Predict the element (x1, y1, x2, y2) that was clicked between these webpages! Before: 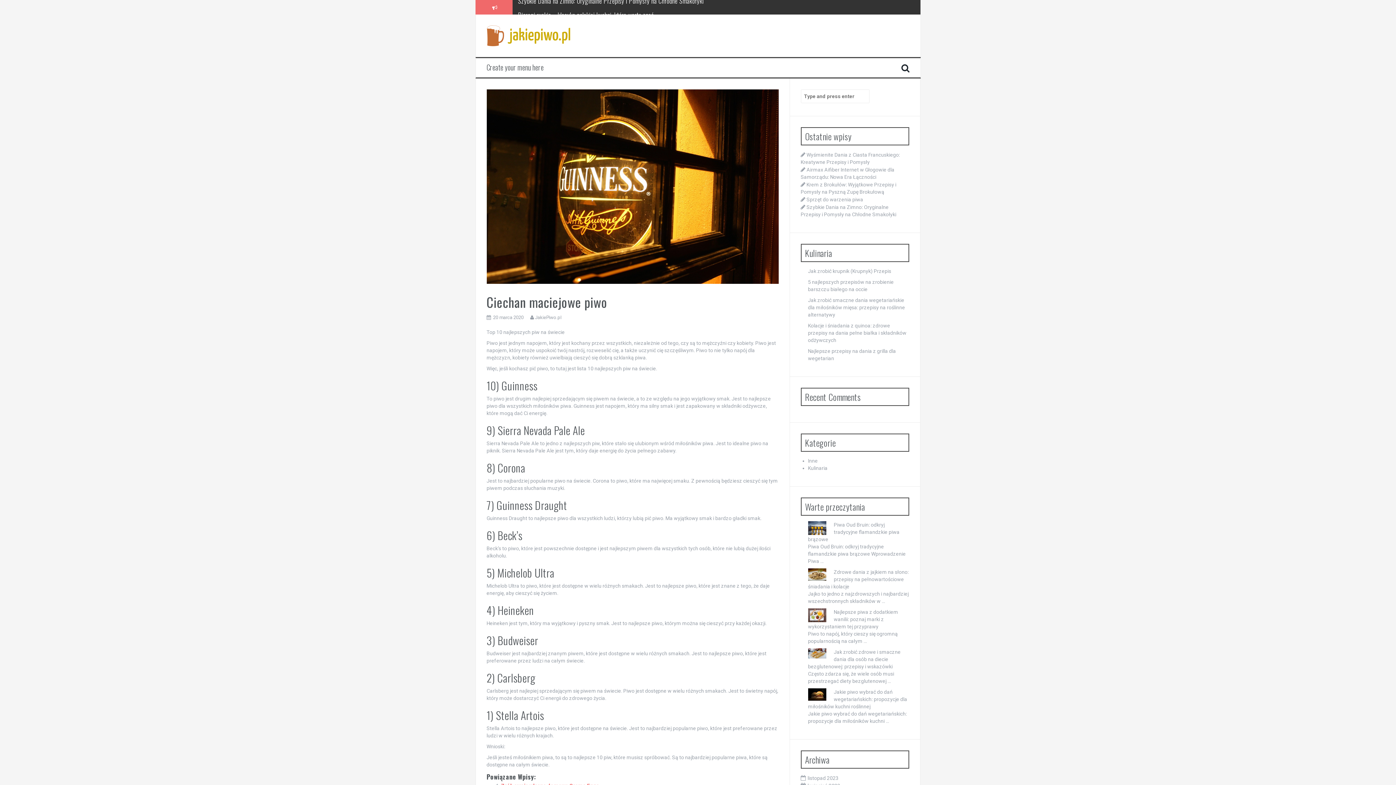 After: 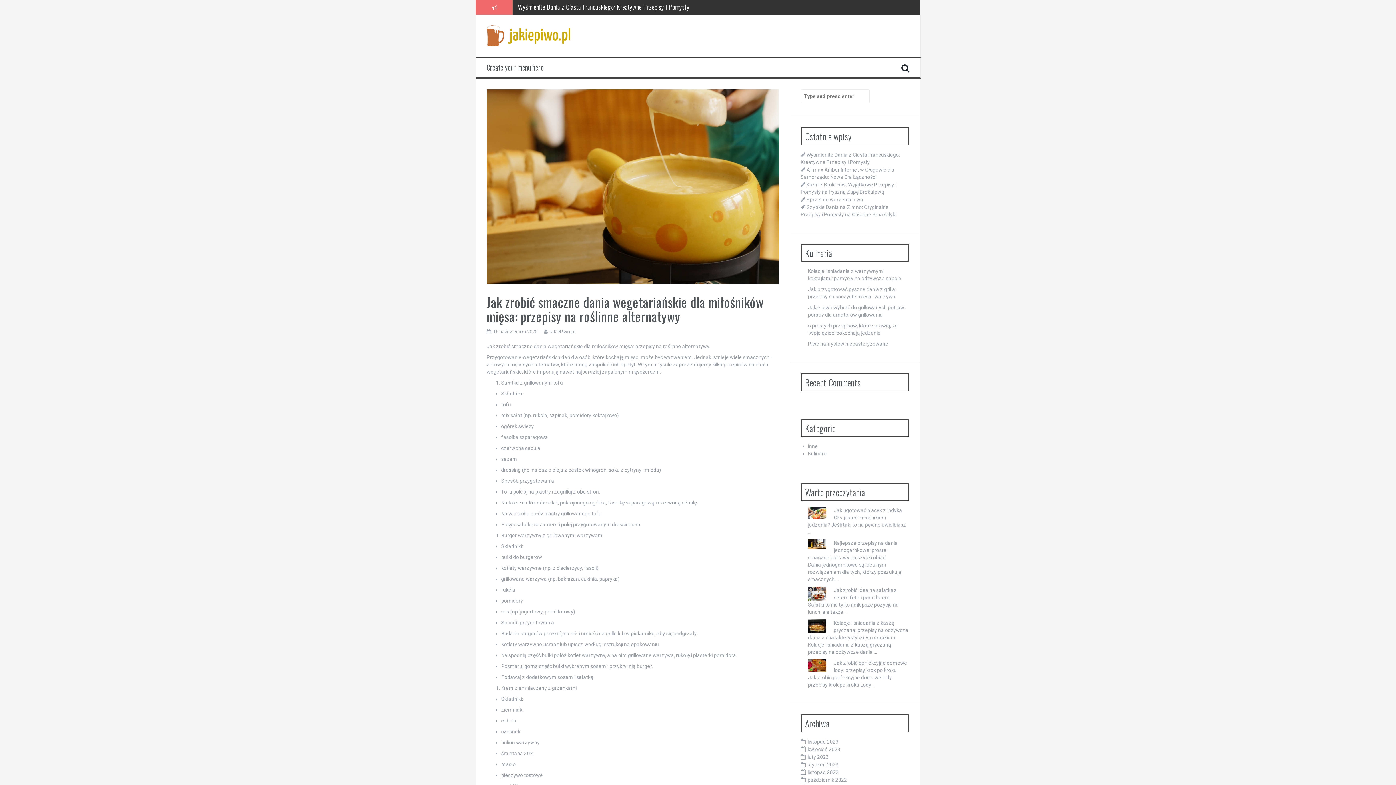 Action: label: Jak zrobić smaczne dania wegetariańskie dla miłośników mięsa: przepisy na roślinne alternatywy bbox: (808, 297, 905, 317)